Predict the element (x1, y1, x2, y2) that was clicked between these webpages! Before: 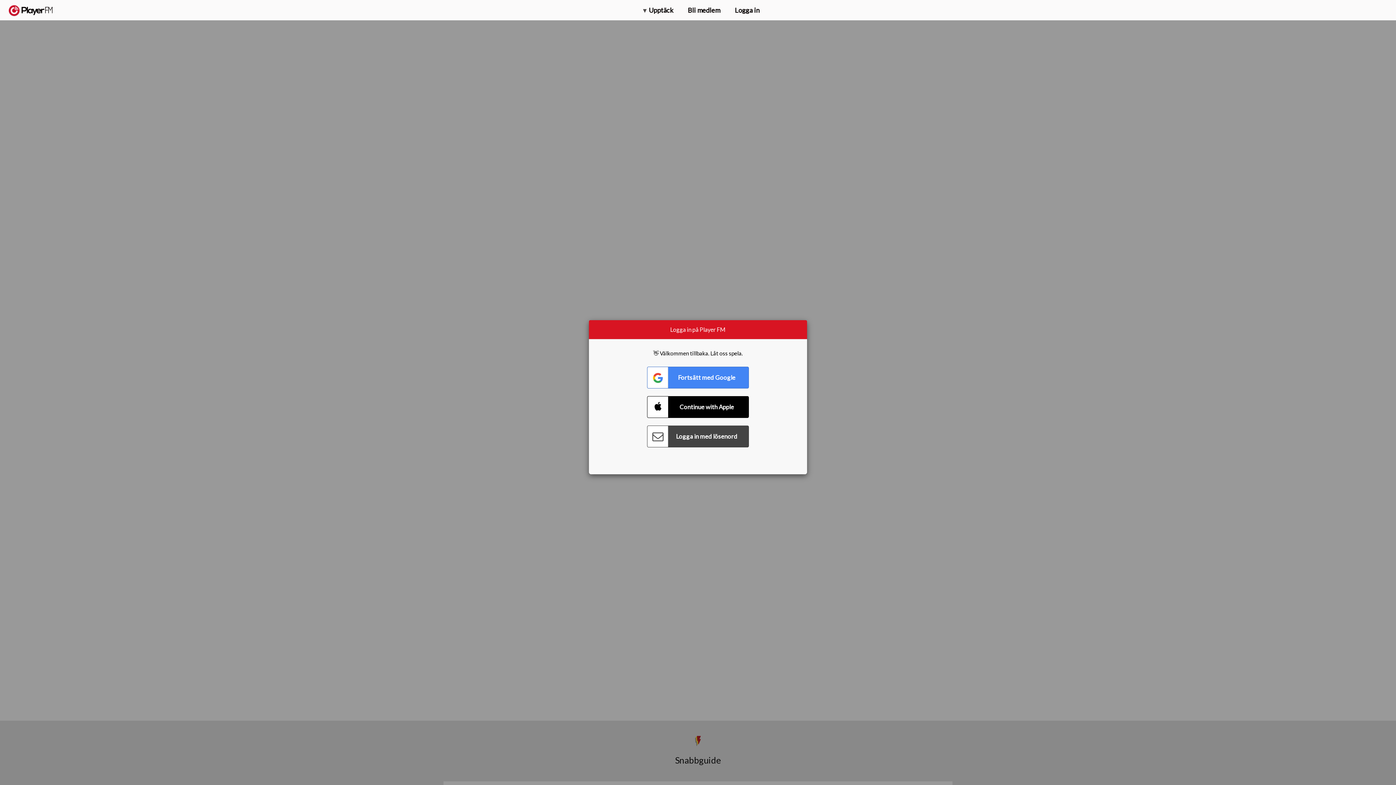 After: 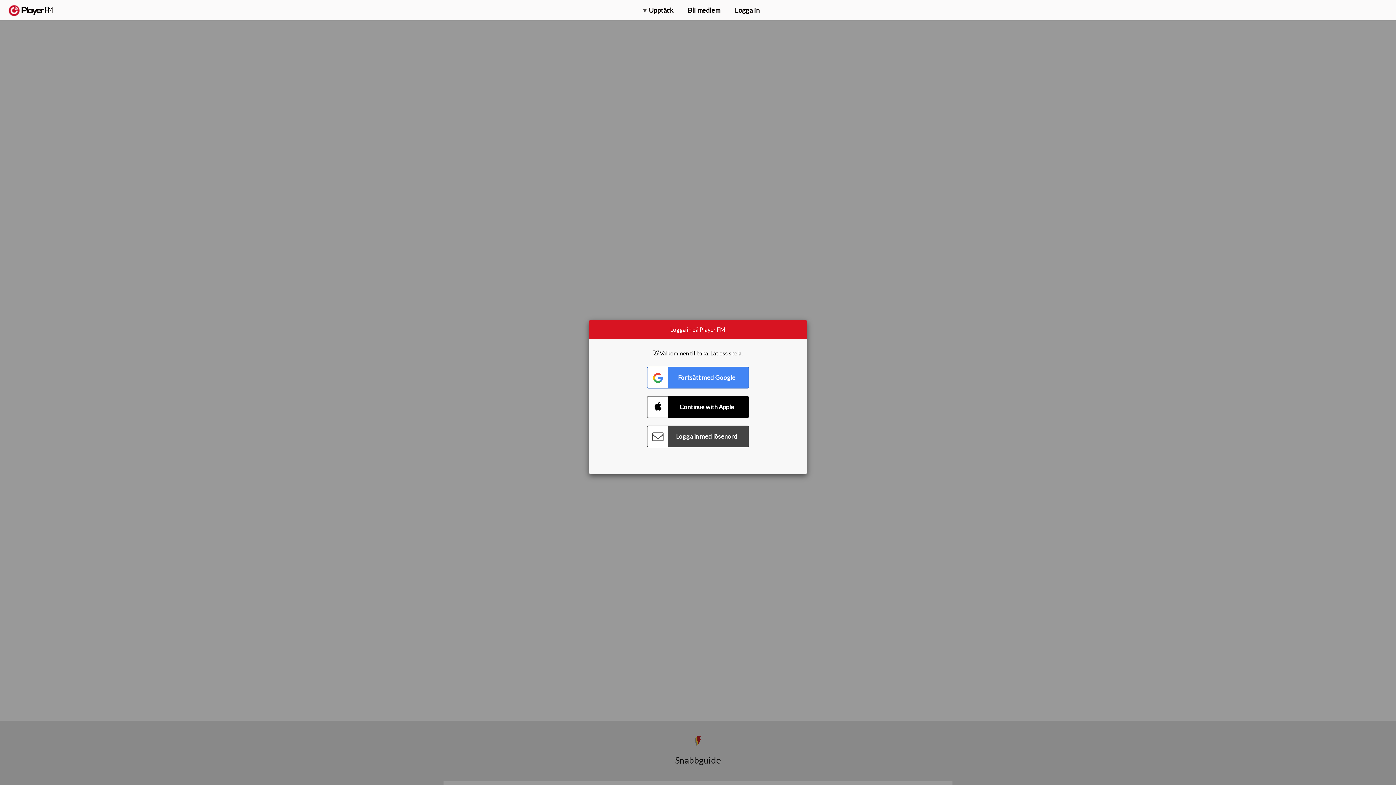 Action: label: Uppgradera bbox: (1310, 2, 1349, 14)